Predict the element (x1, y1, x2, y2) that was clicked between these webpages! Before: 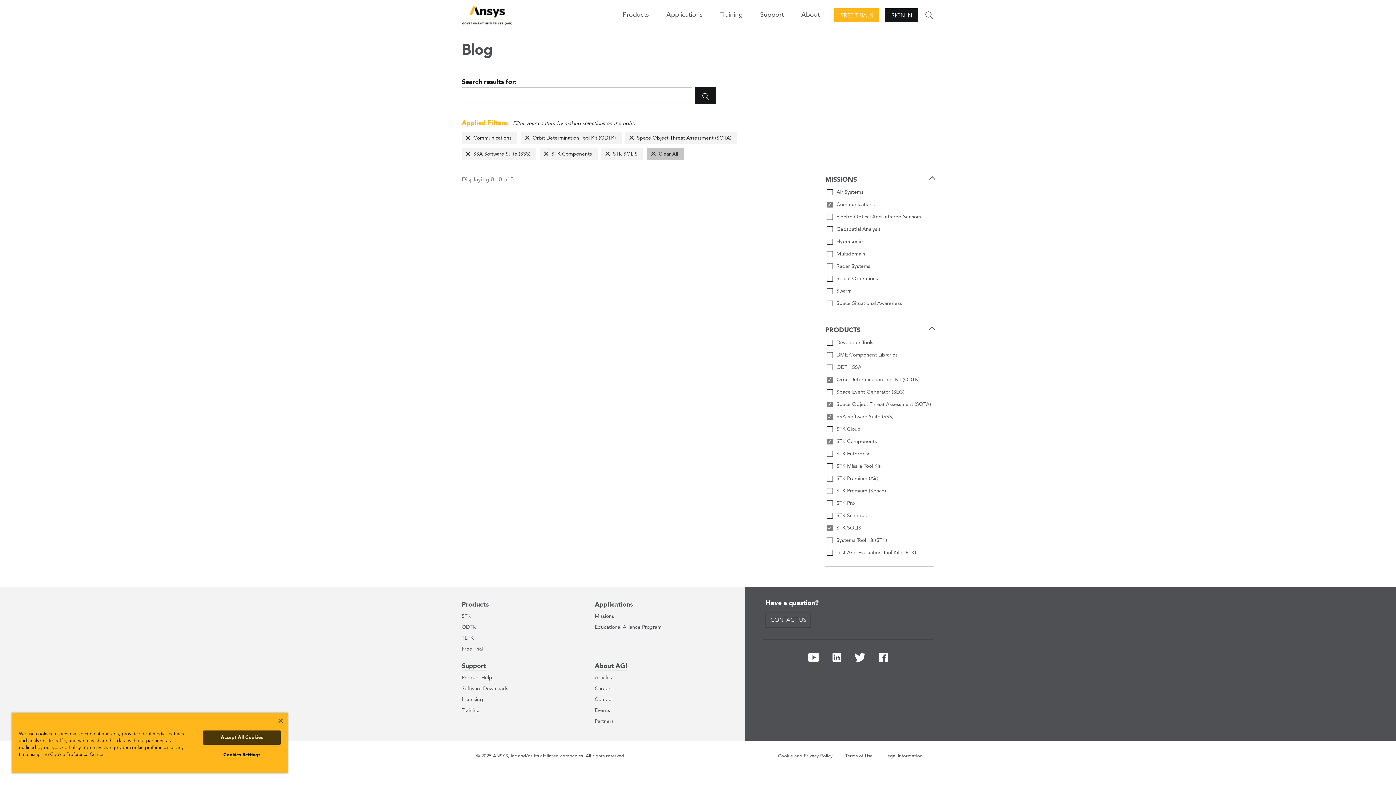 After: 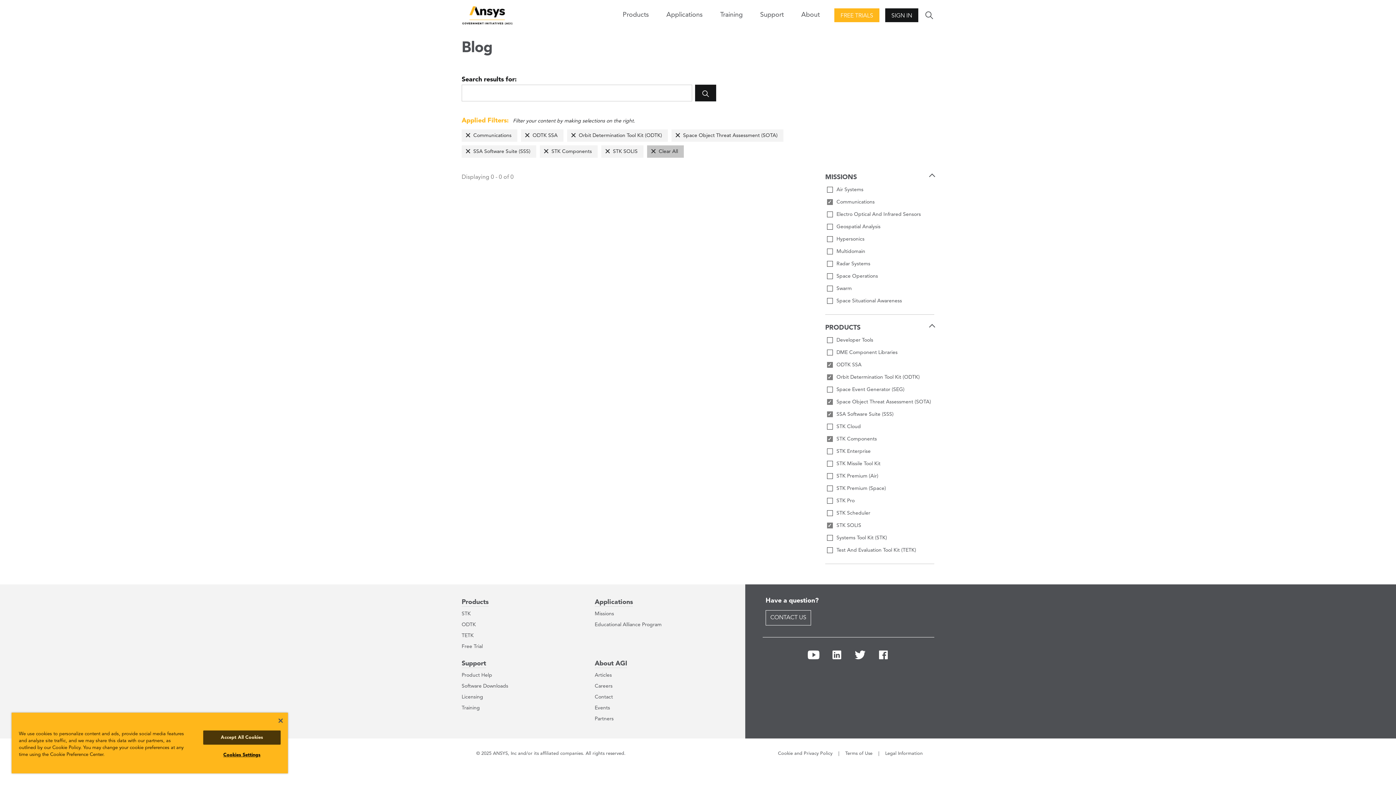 Action: bbox: (825, 362, 934, 372) label: ODTK SSA